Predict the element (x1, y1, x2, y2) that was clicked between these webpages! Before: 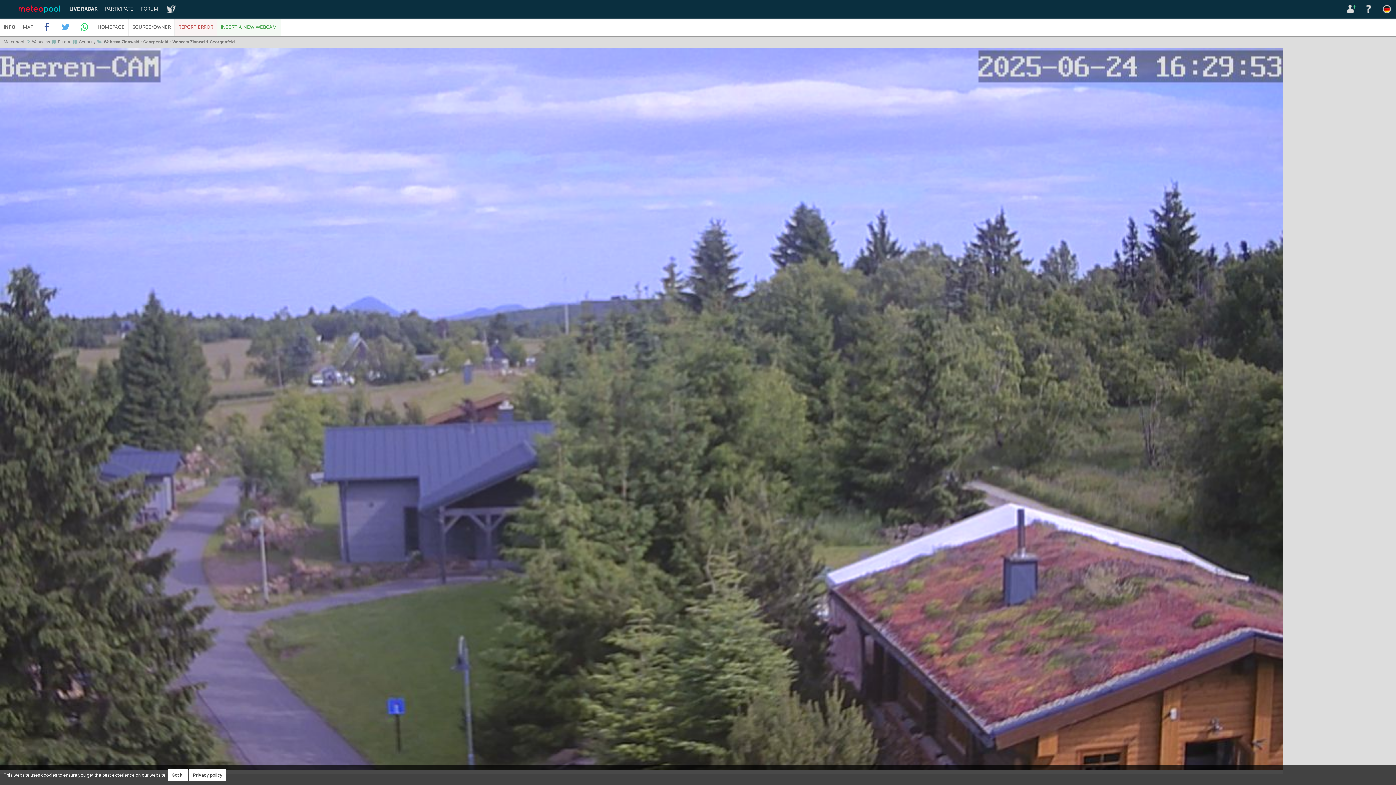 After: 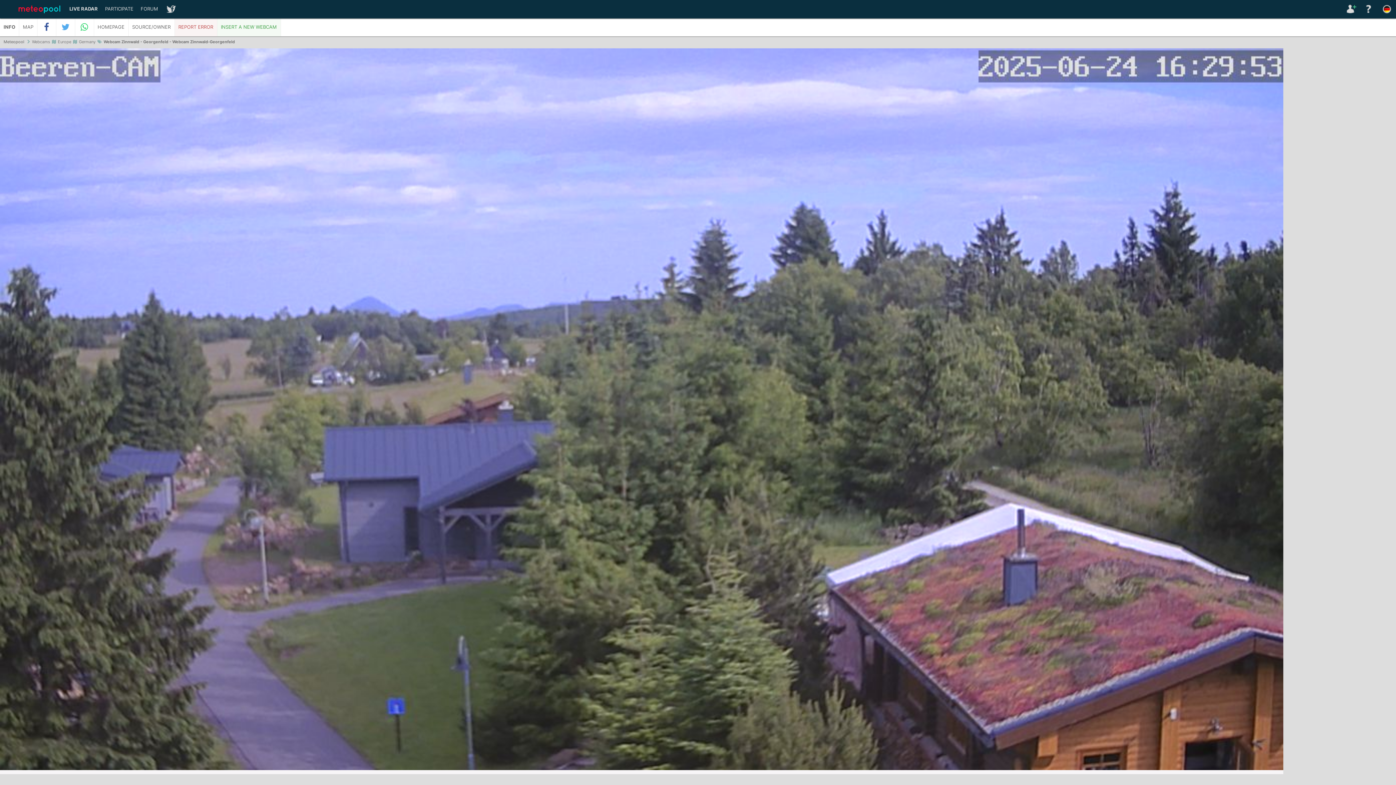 Action: bbox: (167, 769, 188, 781) label: Got it!